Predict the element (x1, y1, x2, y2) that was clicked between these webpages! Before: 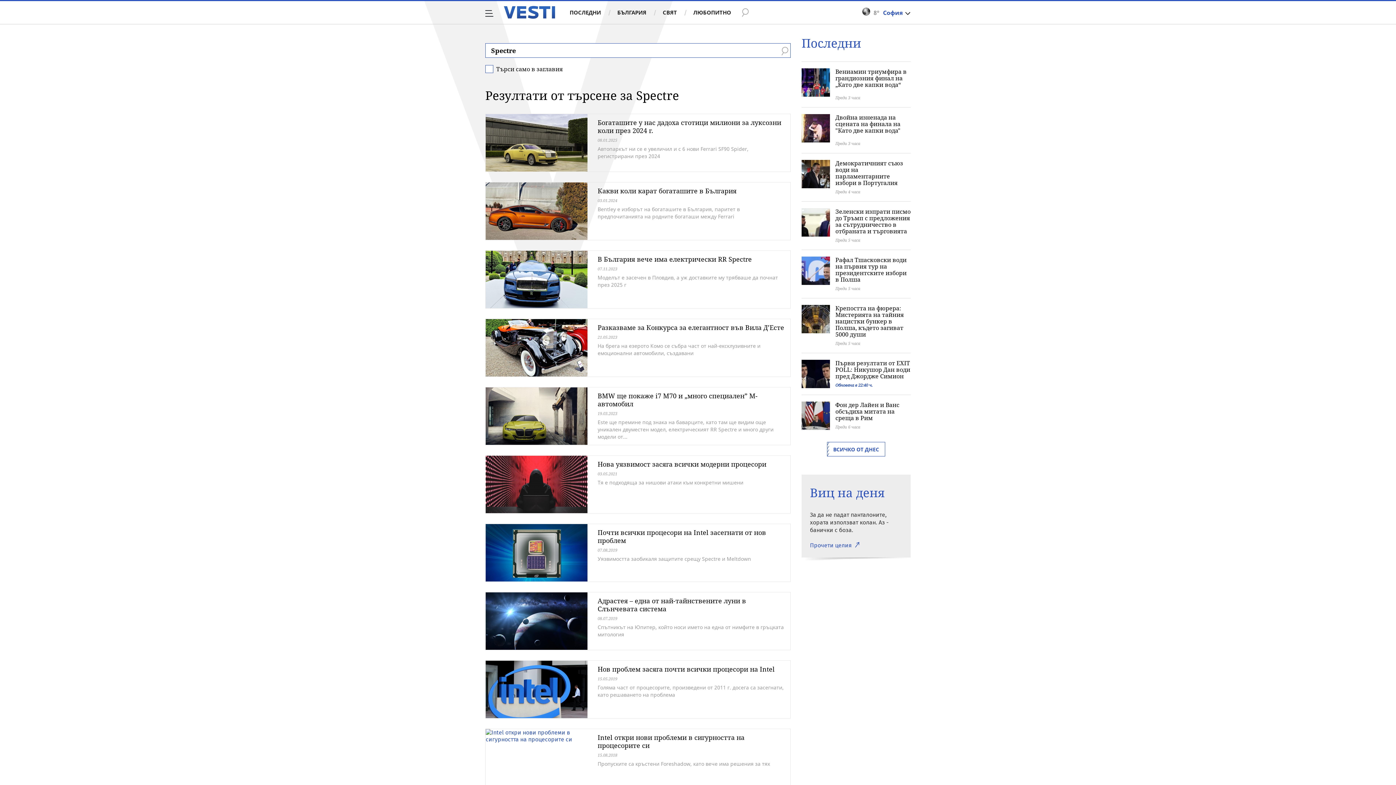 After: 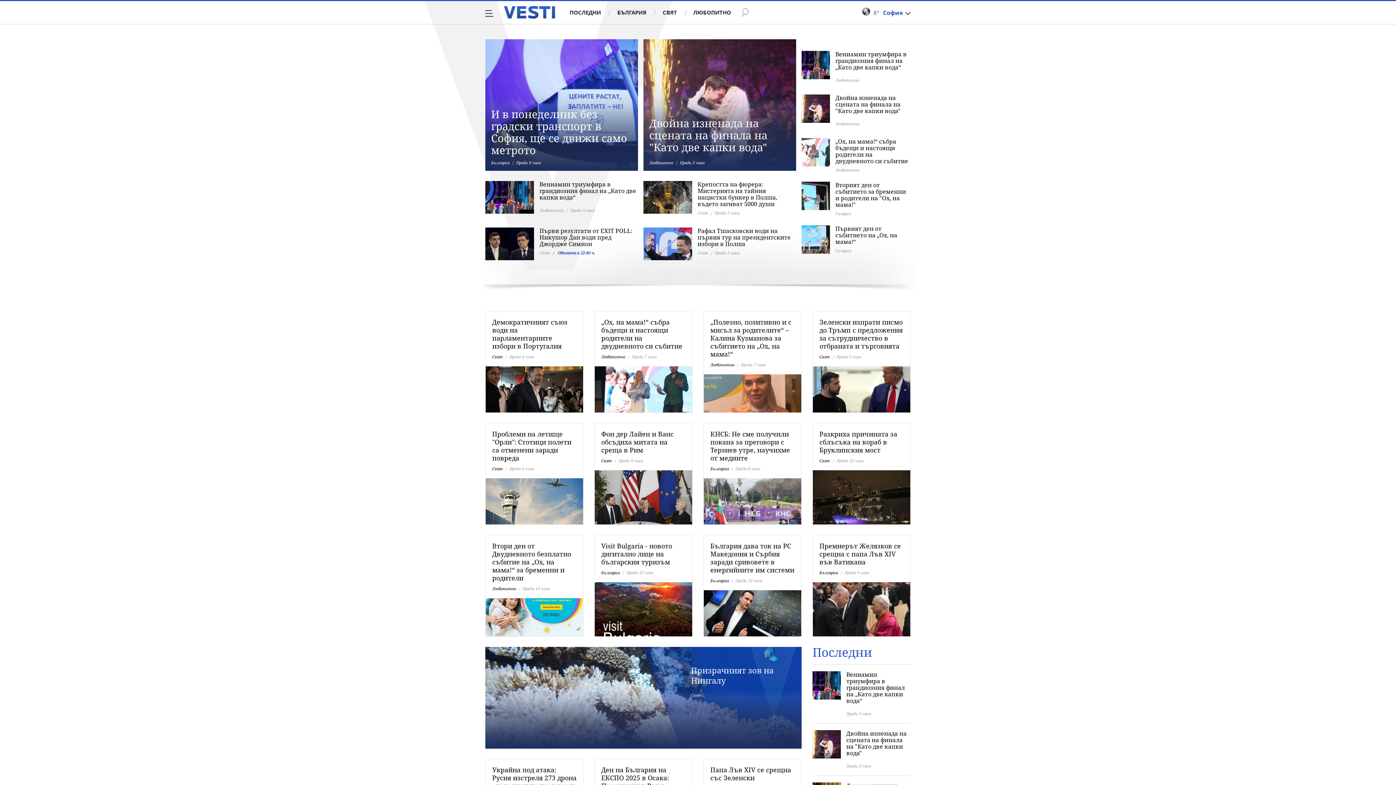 Action: label: Vesti.bg bbox: (504, 5, 555, 18)